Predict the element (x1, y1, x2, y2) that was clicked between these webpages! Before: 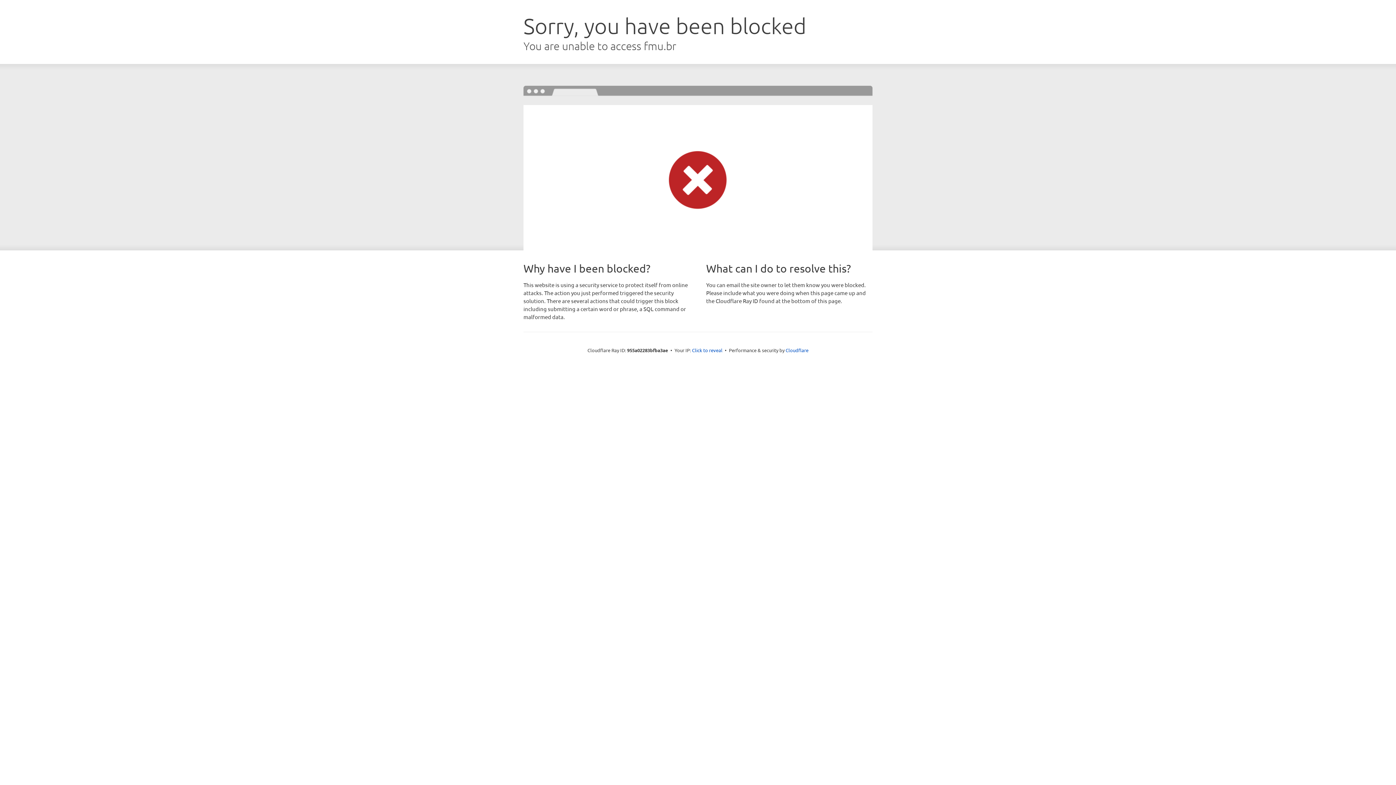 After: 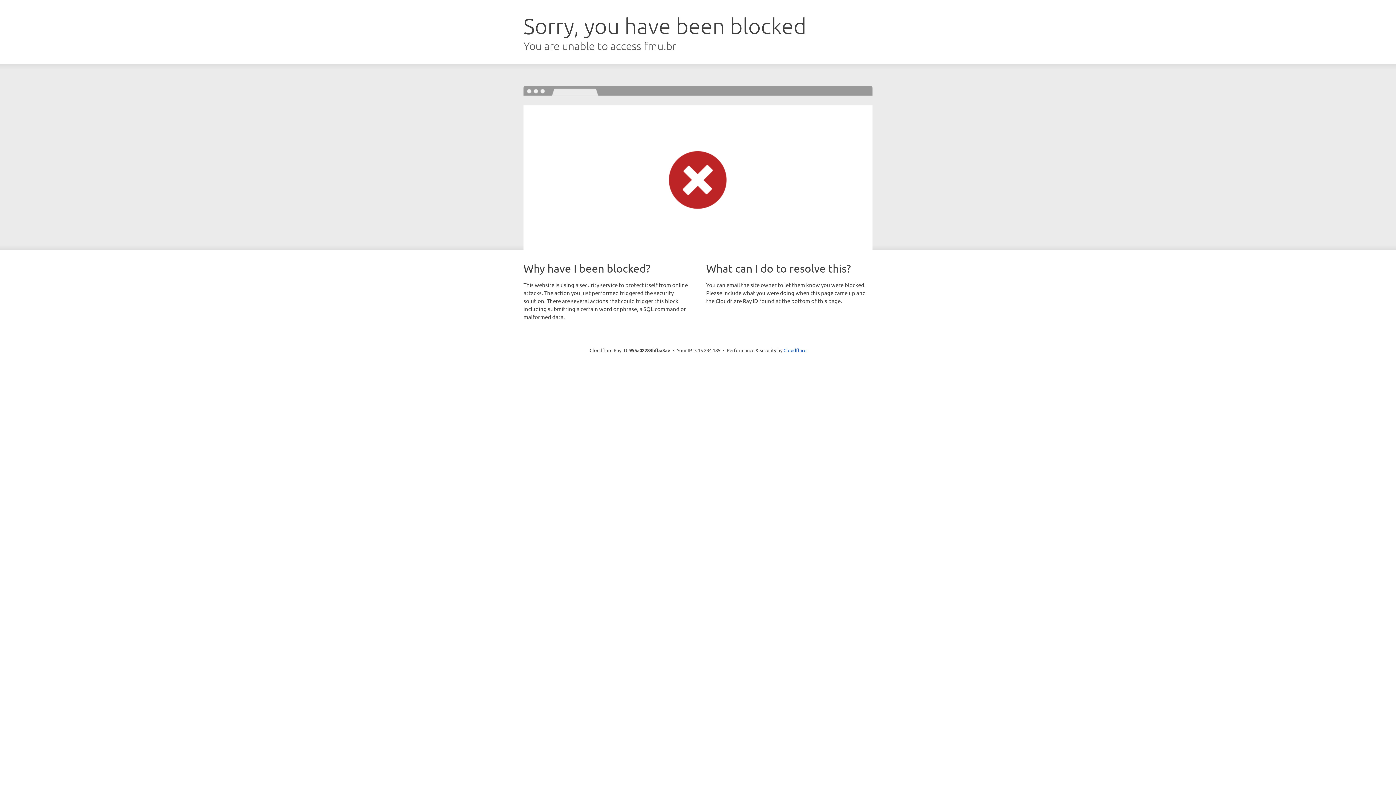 Action: bbox: (692, 346, 722, 353) label: Click to reveal